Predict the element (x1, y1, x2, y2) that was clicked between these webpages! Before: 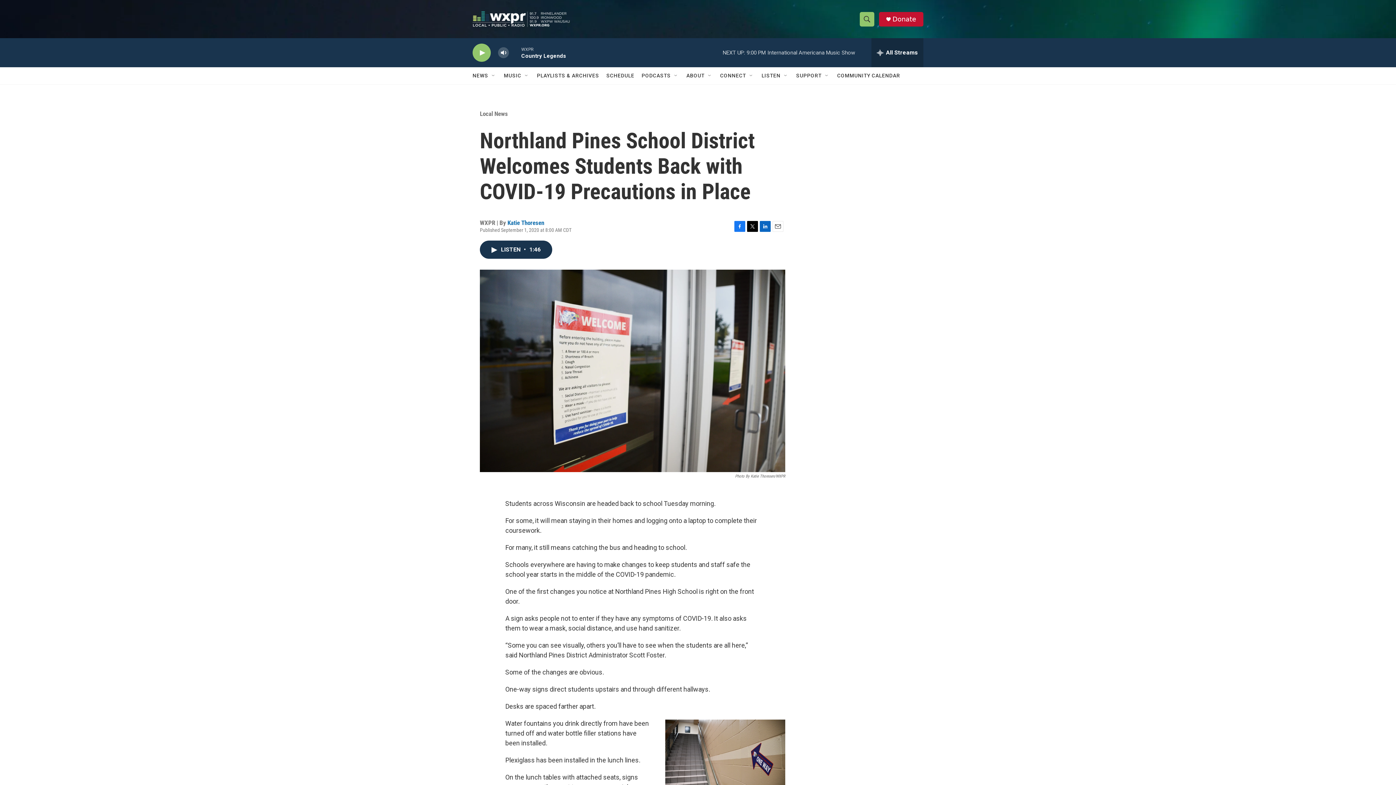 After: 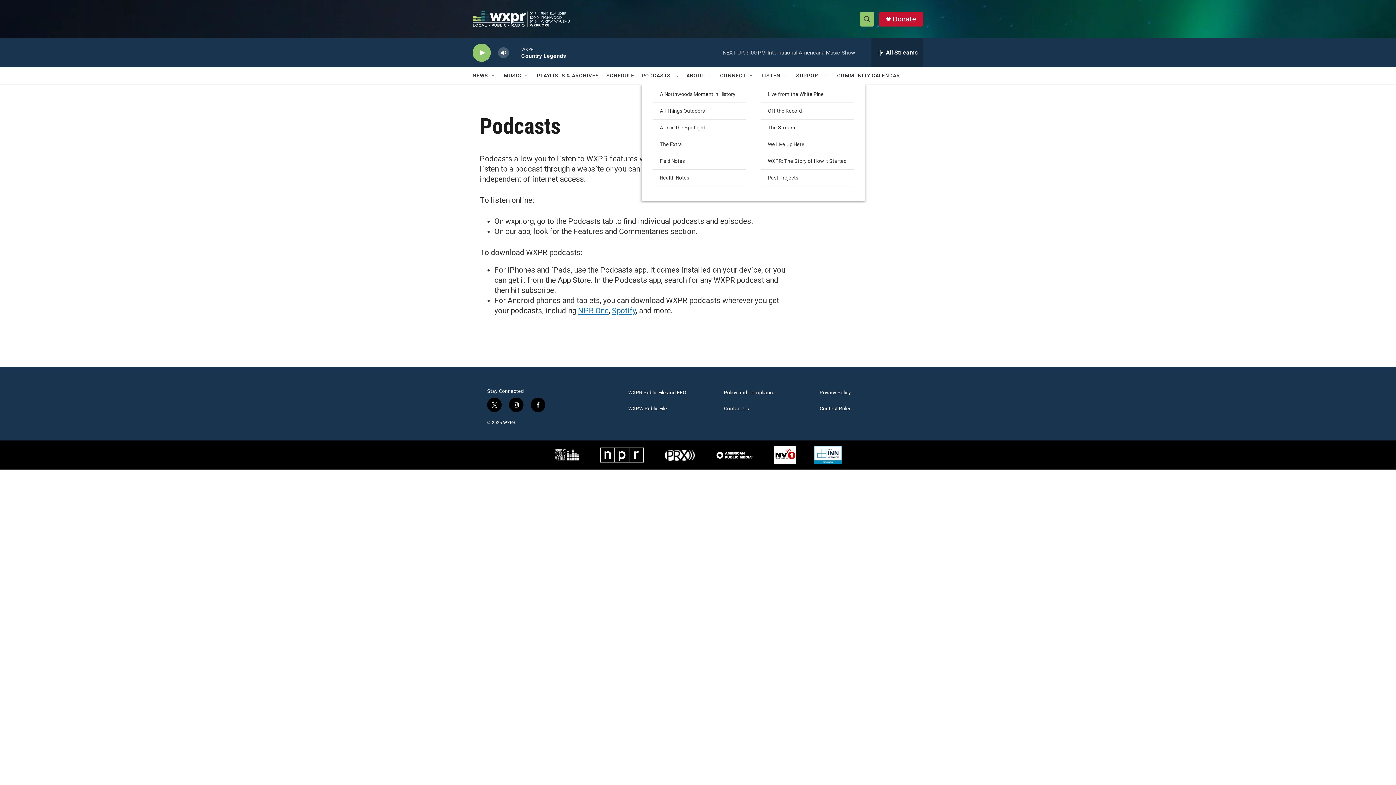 Action: bbox: (641, 67, 670, 84) label: PODCASTS